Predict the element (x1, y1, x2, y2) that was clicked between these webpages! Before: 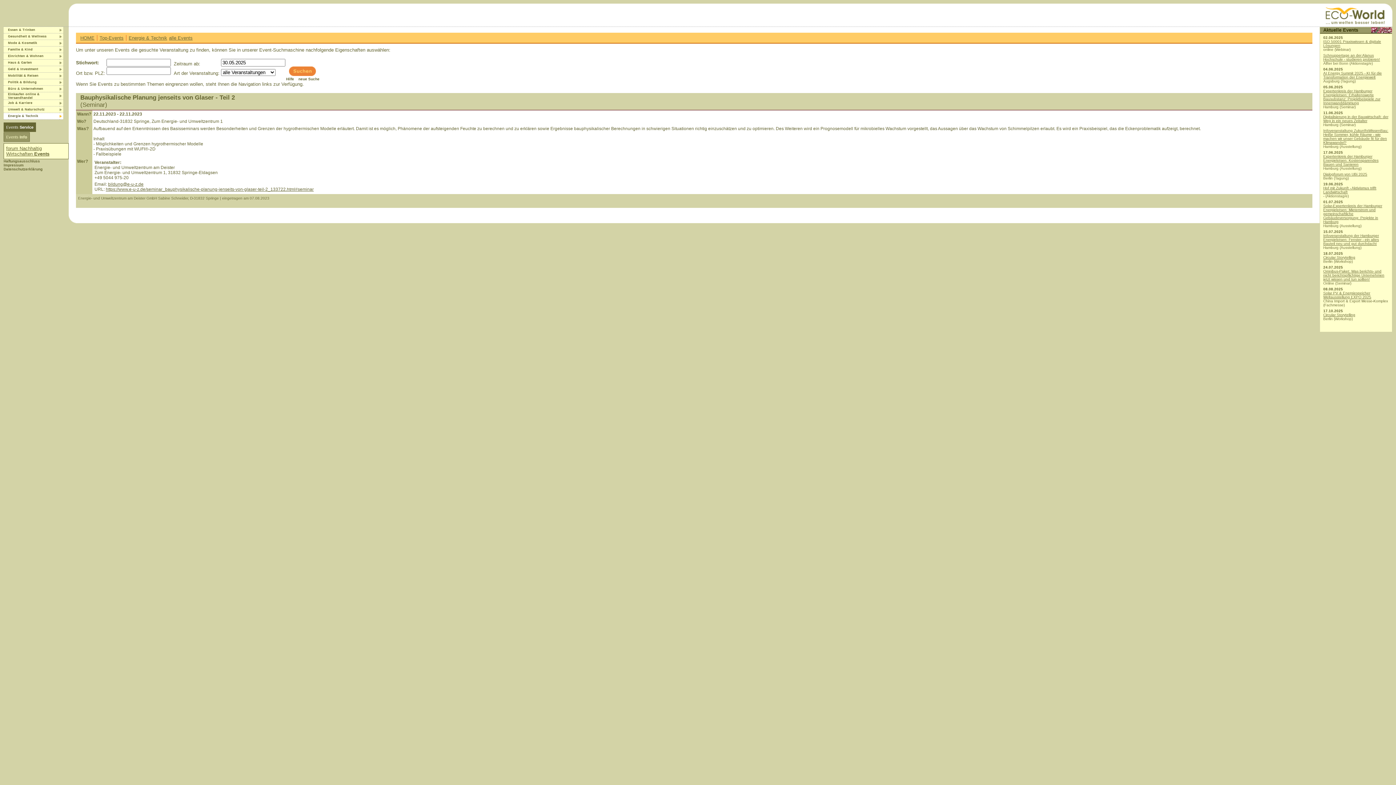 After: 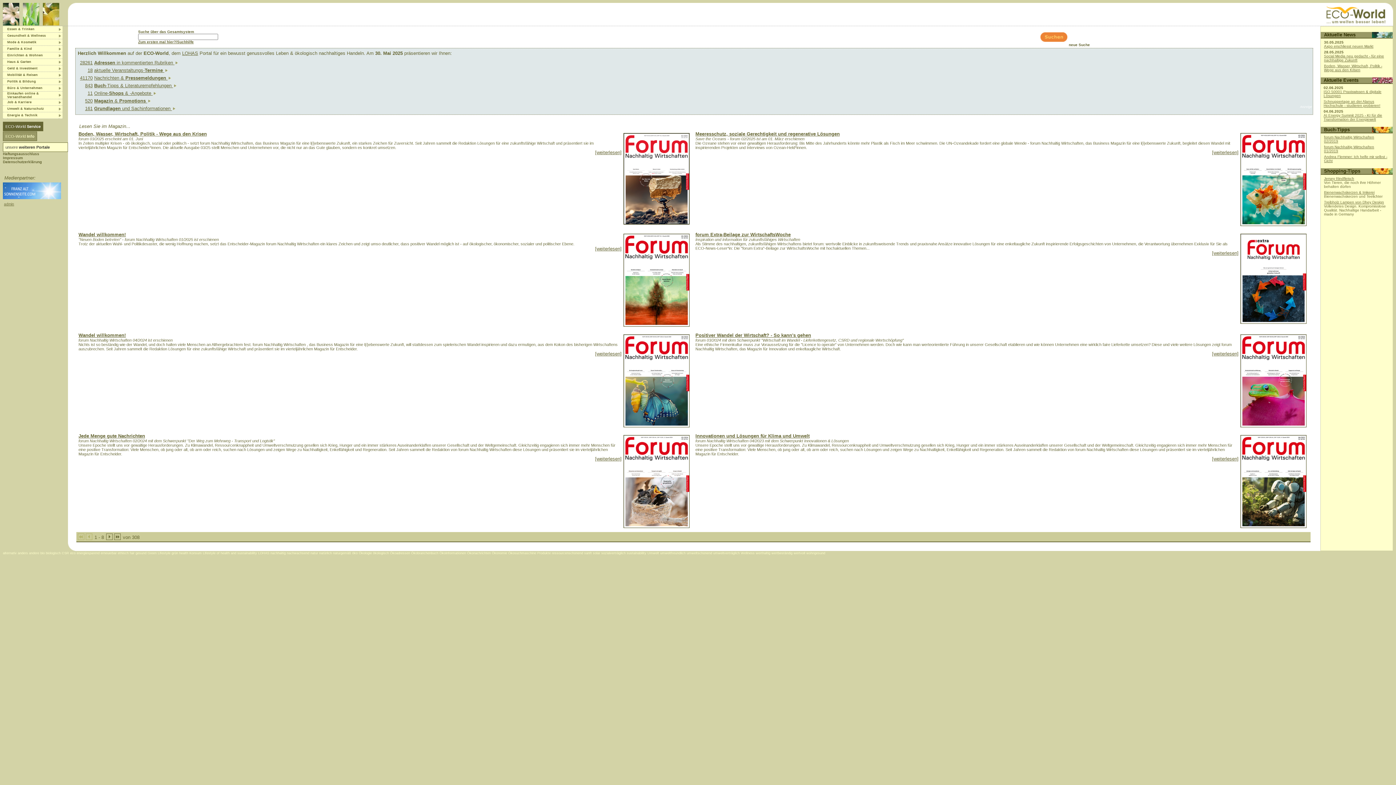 Action: label: HOME bbox: (80, 35, 94, 40)